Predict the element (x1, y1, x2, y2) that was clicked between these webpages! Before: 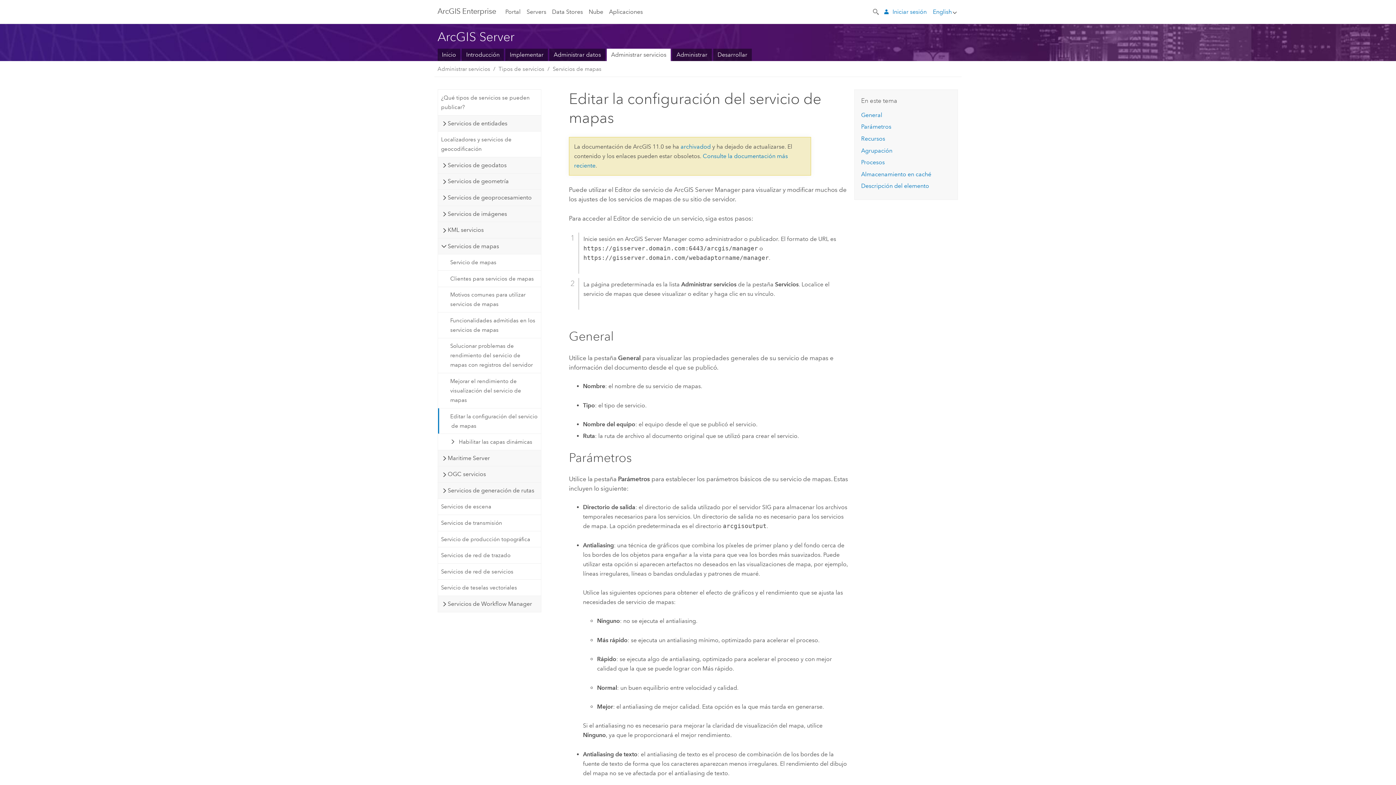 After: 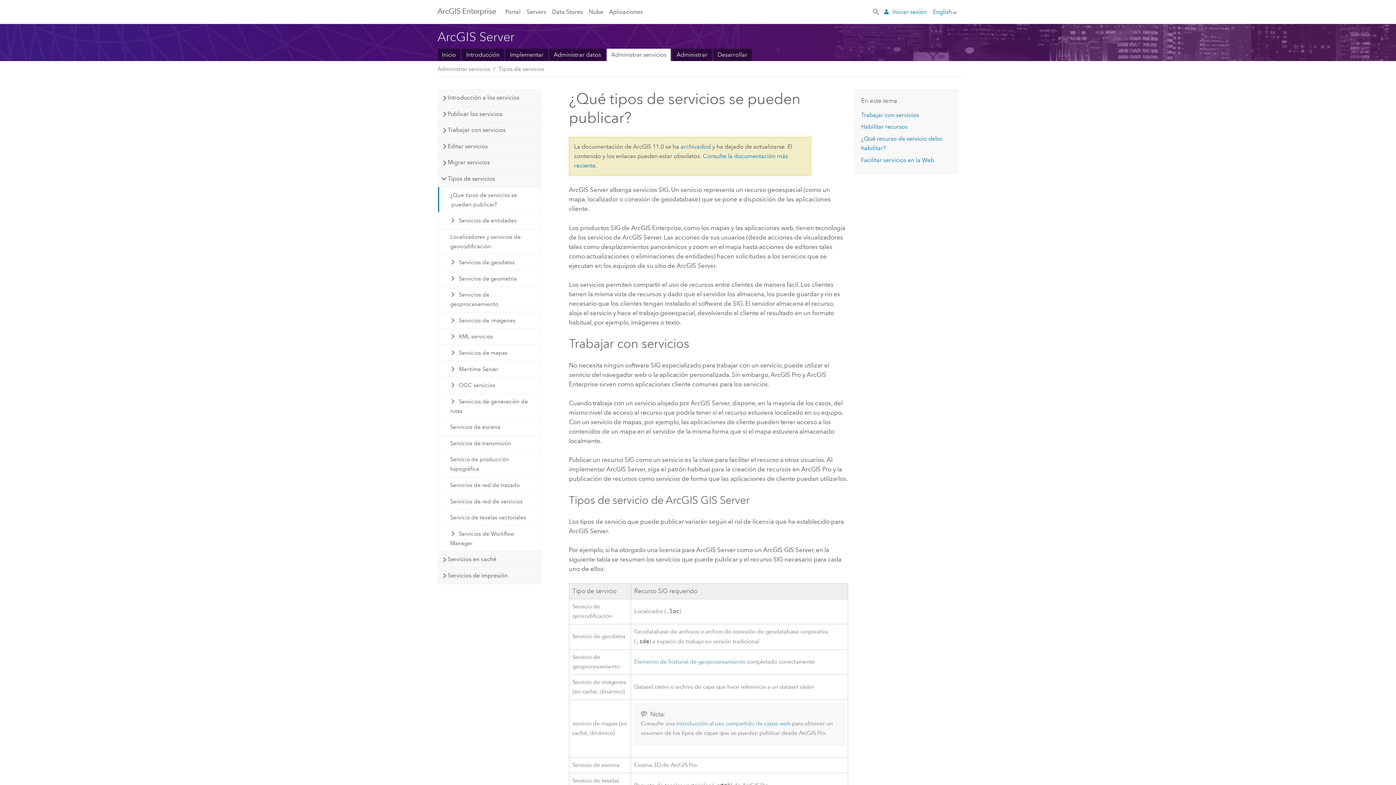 Action: label: ¿Qué tipos de servicios se pueden publicar? bbox: (438, 89, 540, 115)